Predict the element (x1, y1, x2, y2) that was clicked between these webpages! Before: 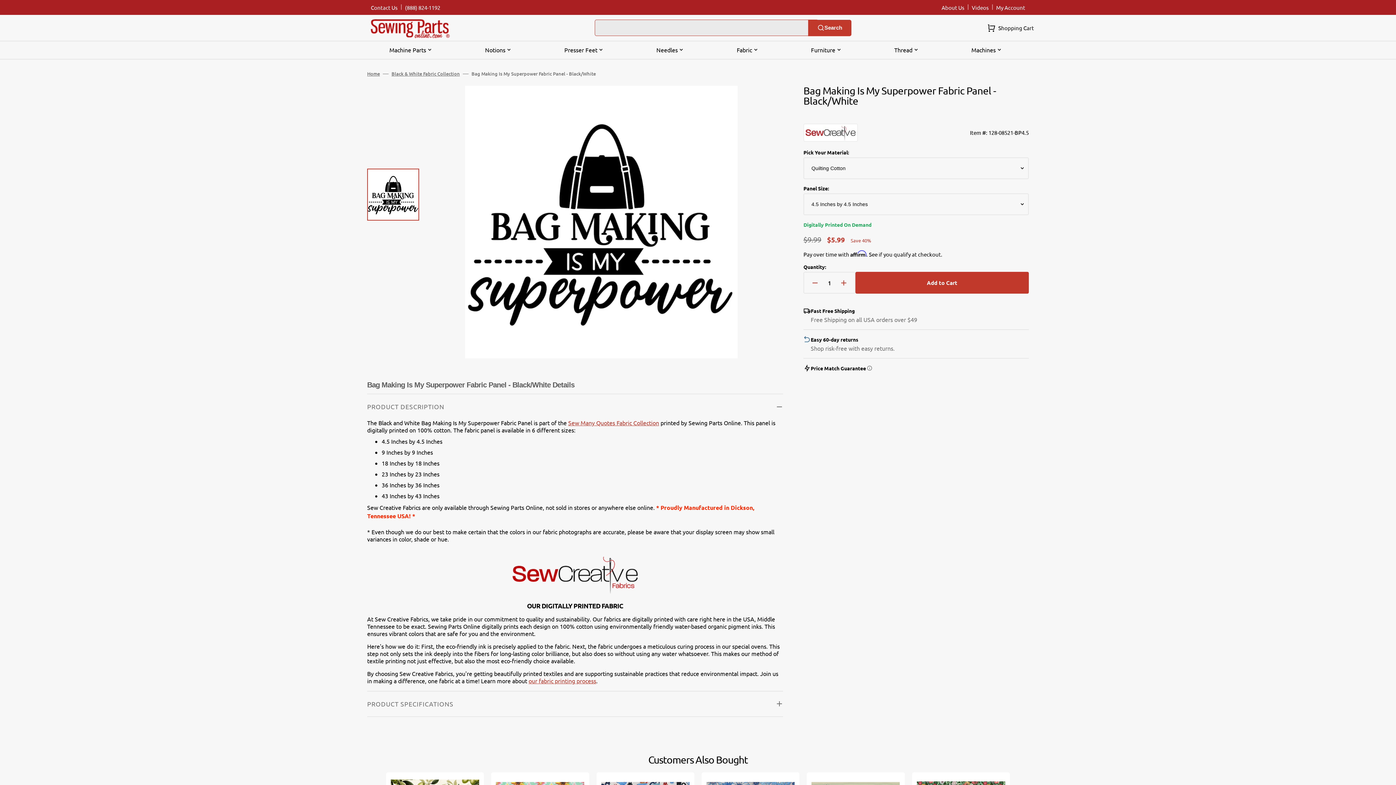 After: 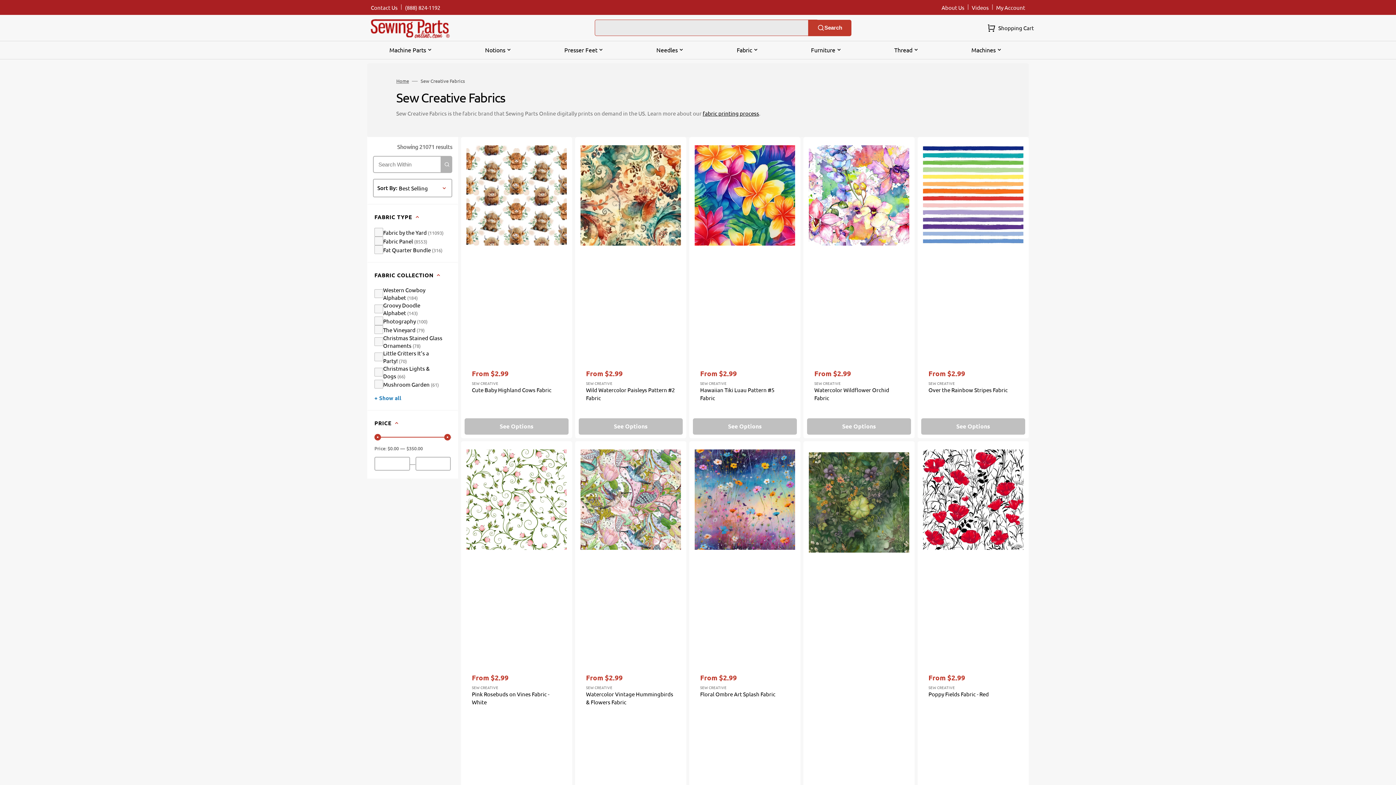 Action: bbox: (512, 595, 637, 602)